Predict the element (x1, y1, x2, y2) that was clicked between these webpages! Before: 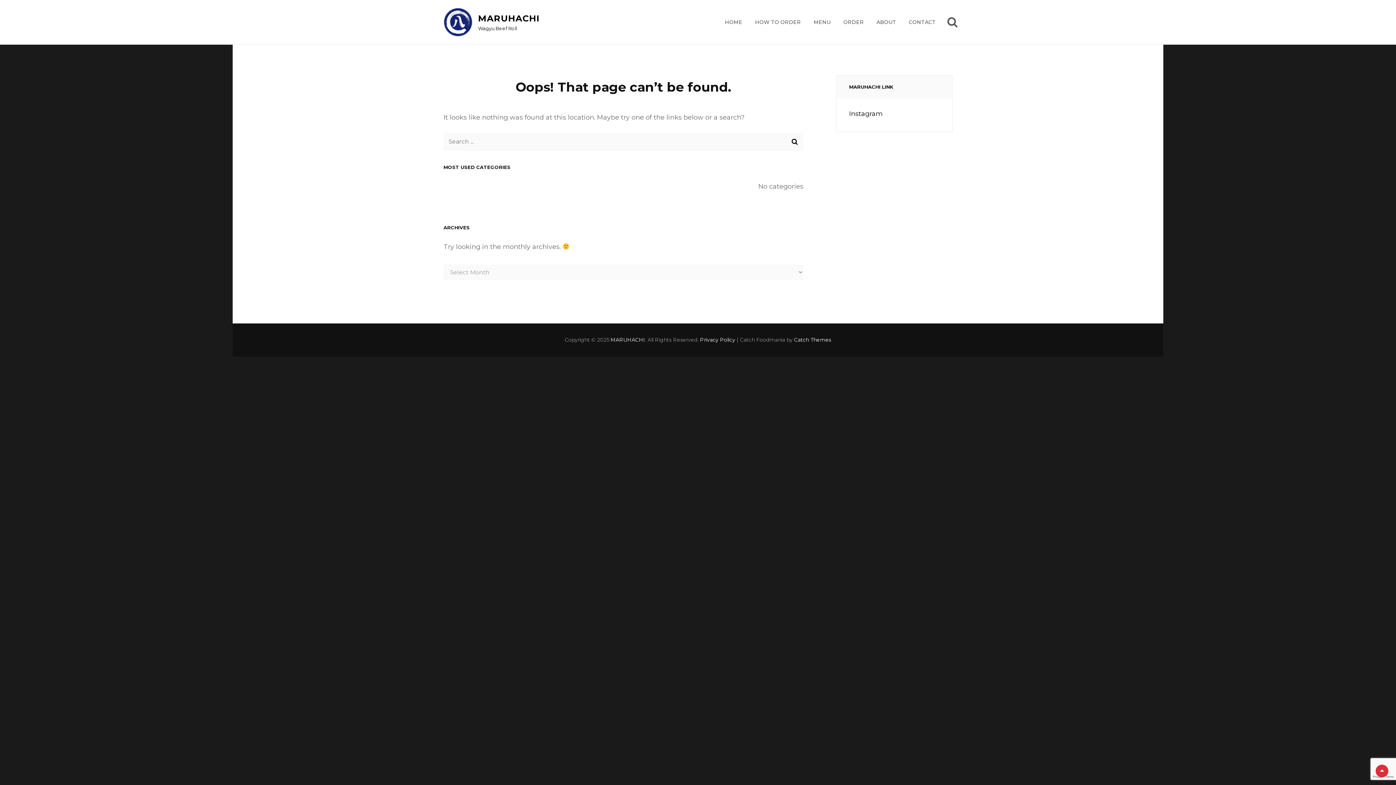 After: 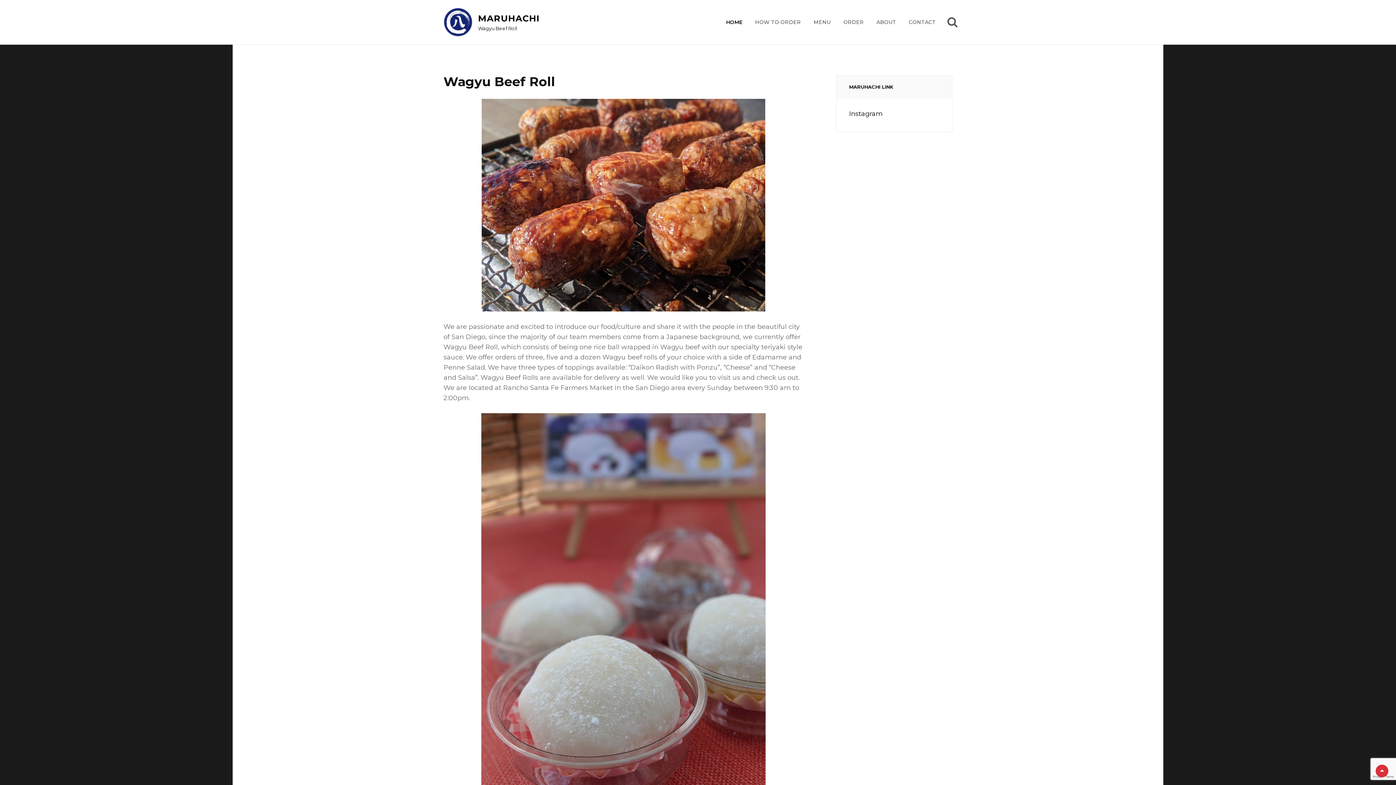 Action: label: HOME bbox: (719, 6, 748, 37)